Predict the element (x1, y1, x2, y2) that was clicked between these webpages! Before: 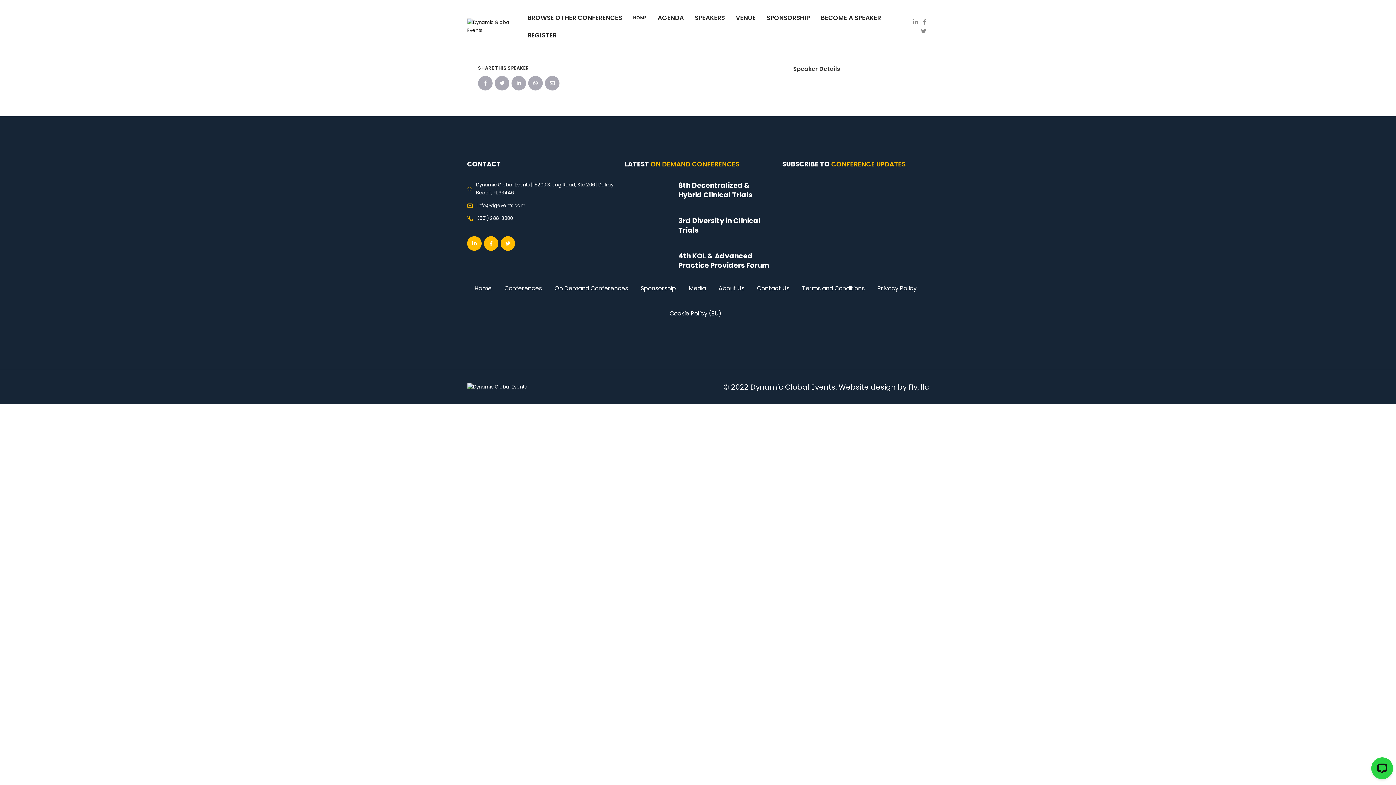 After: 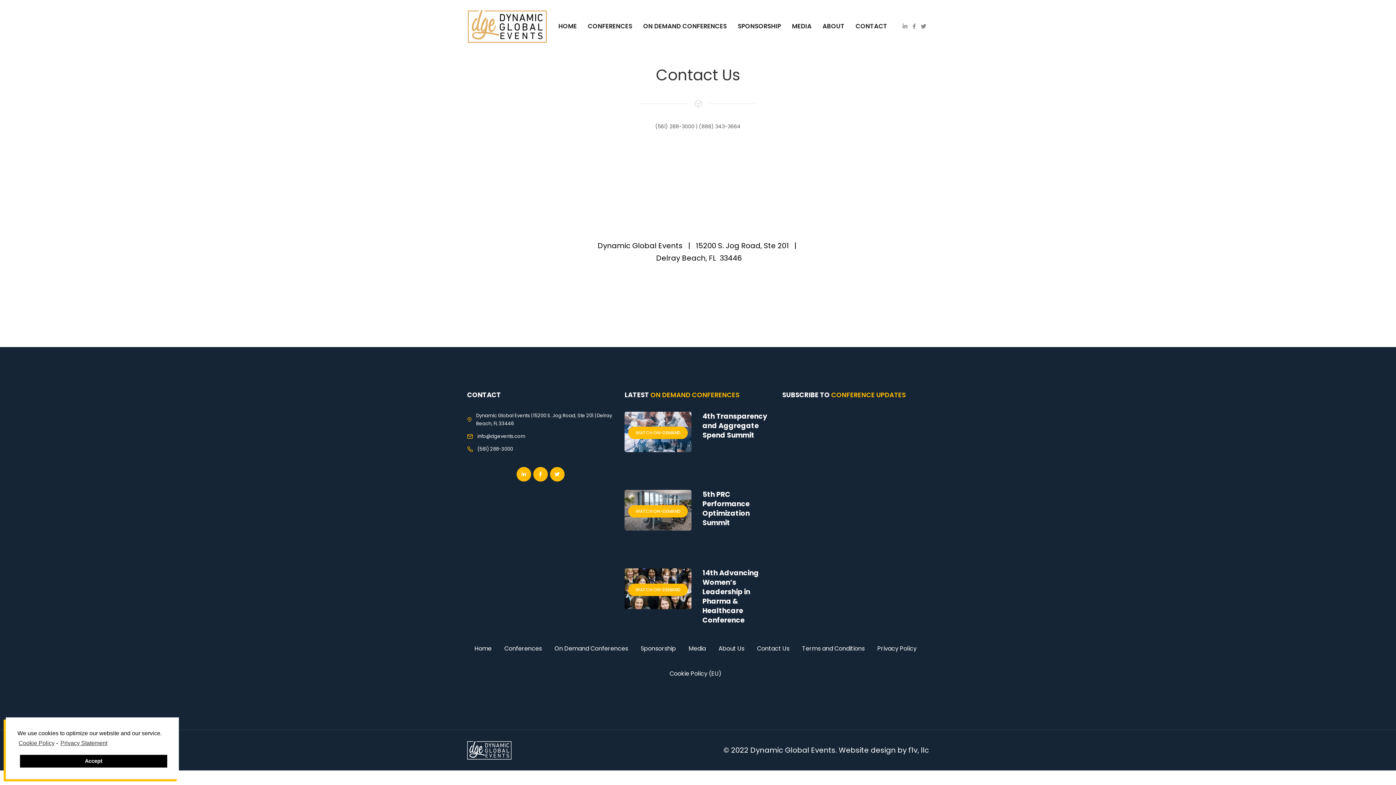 Action: bbox: (757, 281, 789, 295) label: Contact Us